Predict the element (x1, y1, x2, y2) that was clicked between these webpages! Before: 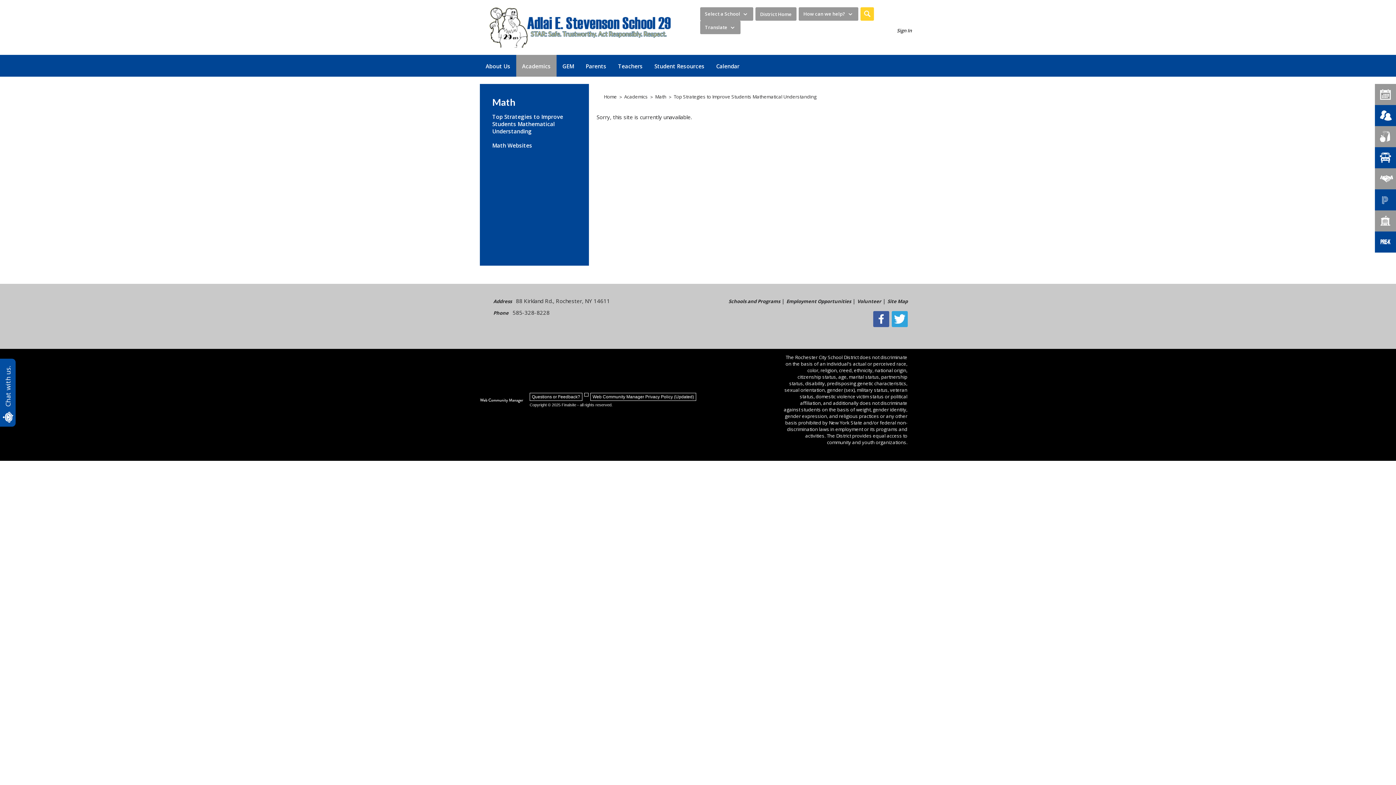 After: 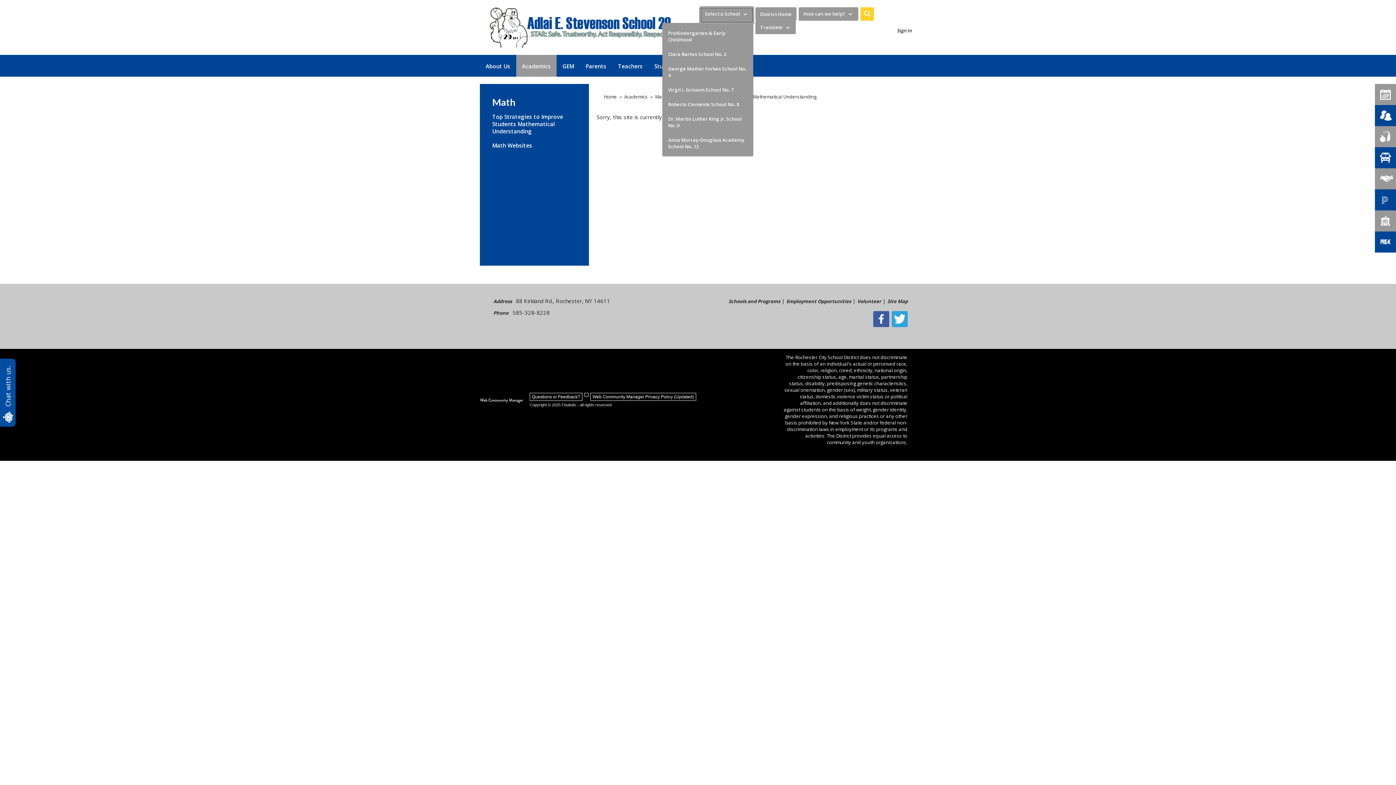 Action: label: Select a School bbox: (700, 7, 753, 20)